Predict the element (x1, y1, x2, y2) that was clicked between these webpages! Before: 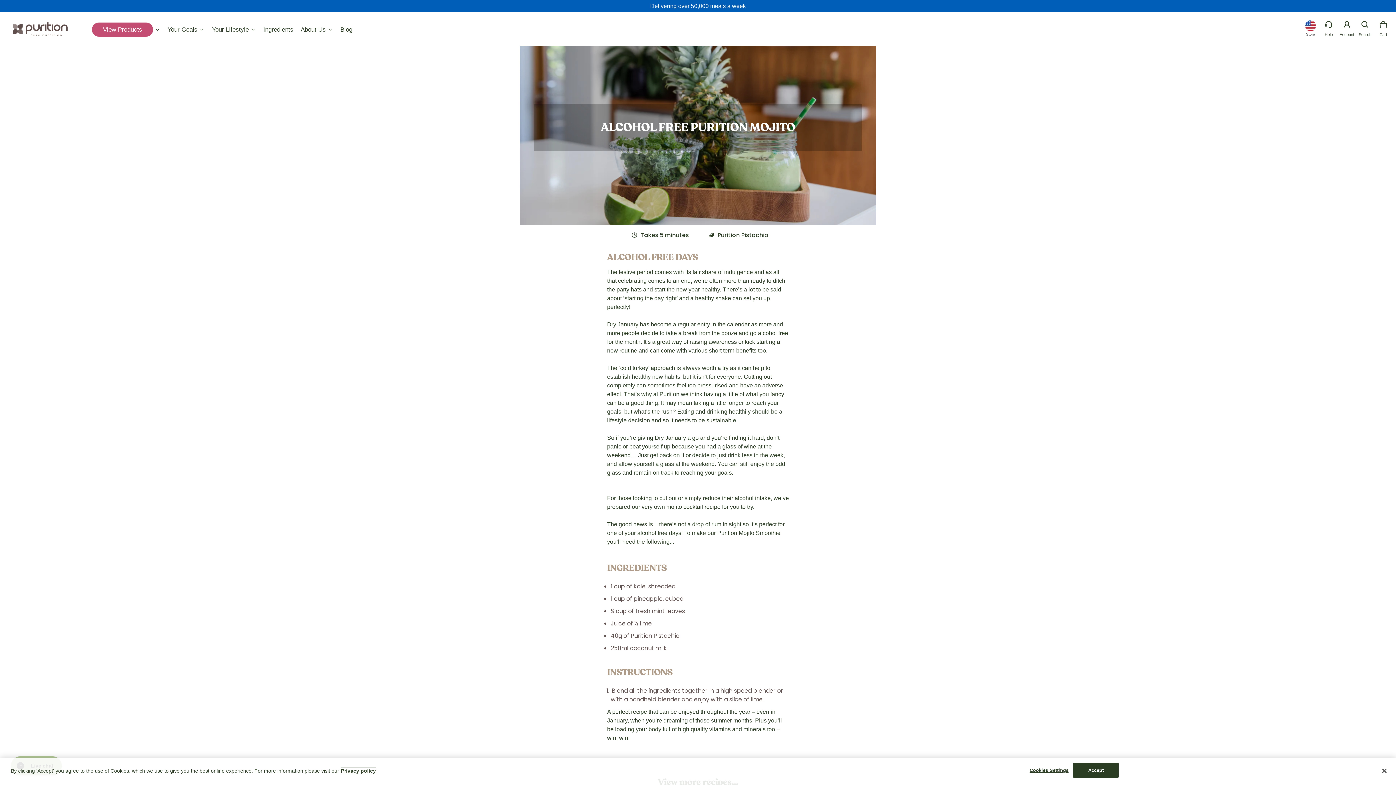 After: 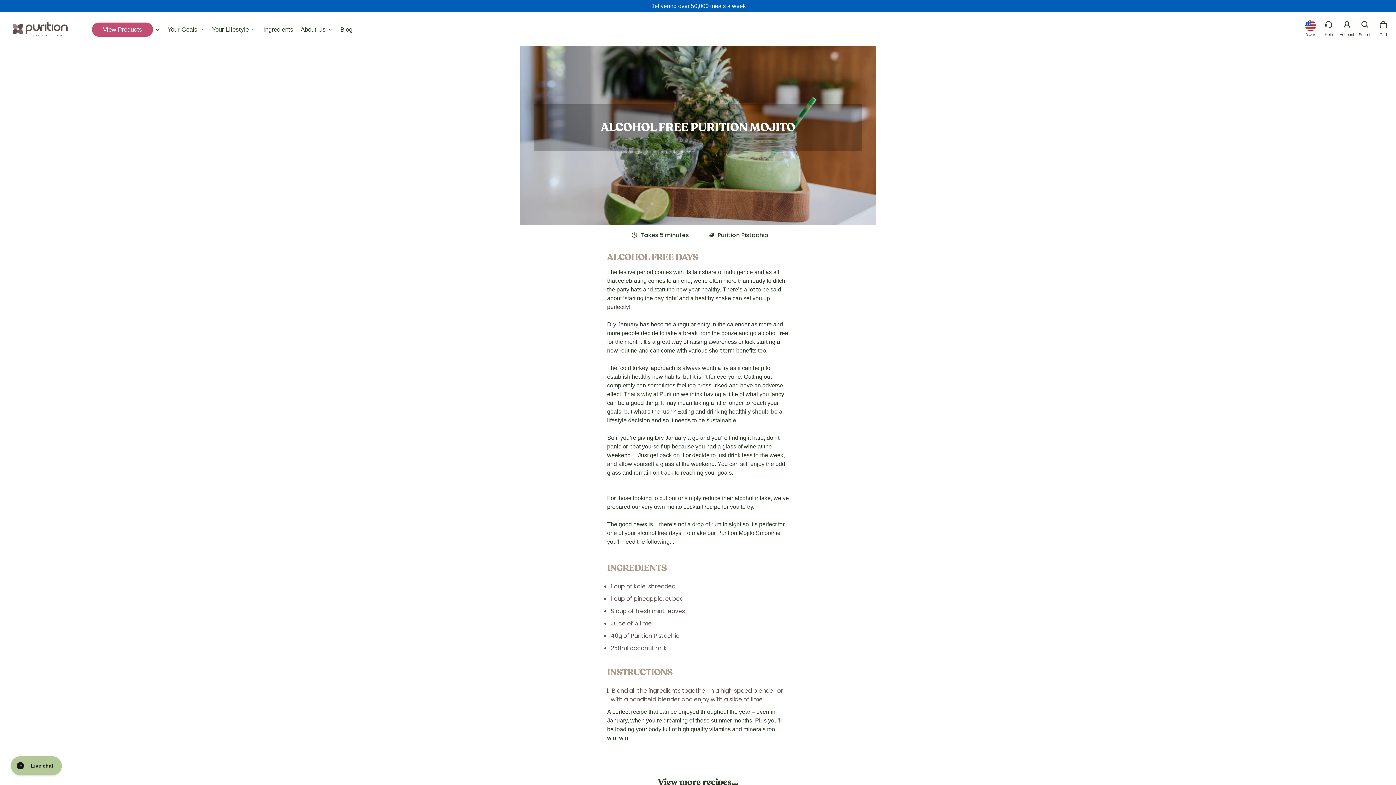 Action: label: Close bbox: (1376, 763, 1392, 779)